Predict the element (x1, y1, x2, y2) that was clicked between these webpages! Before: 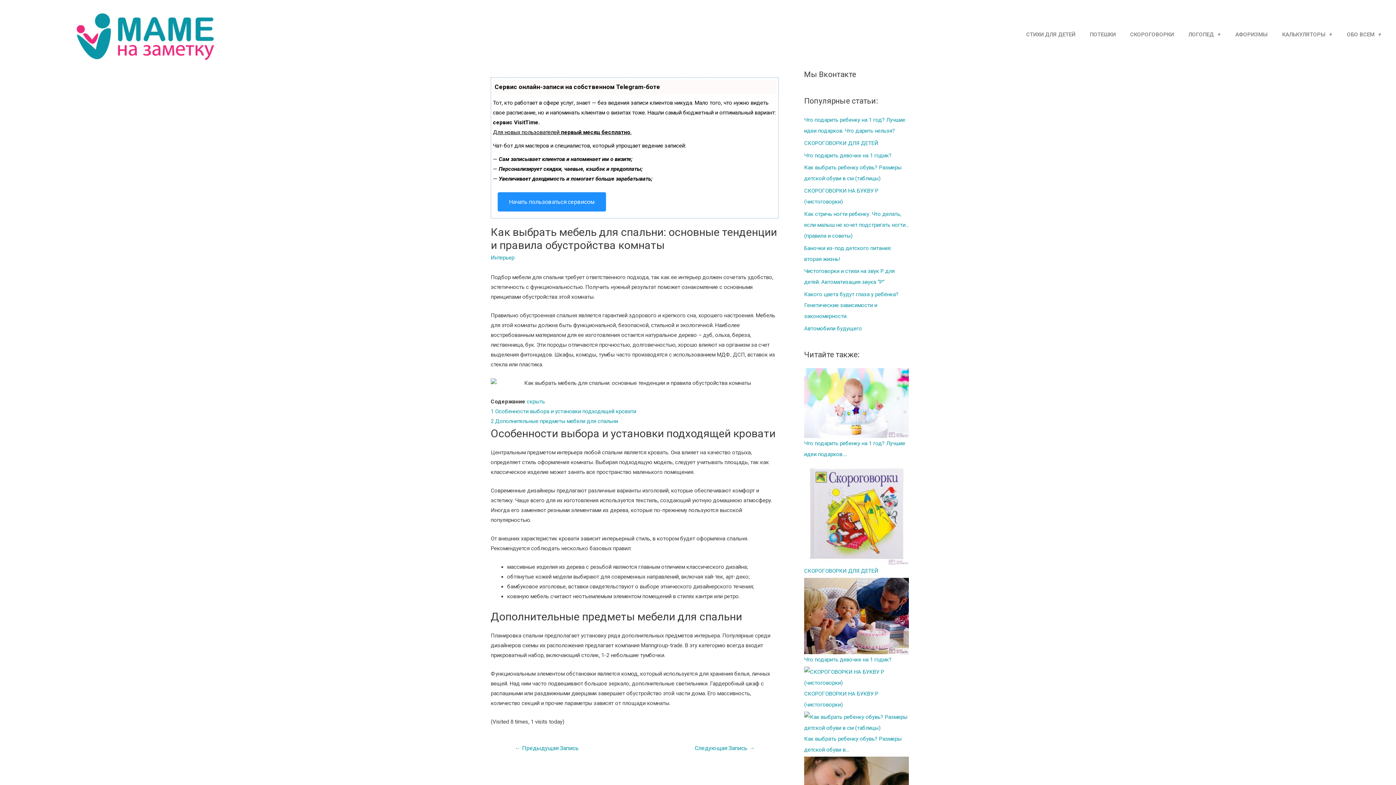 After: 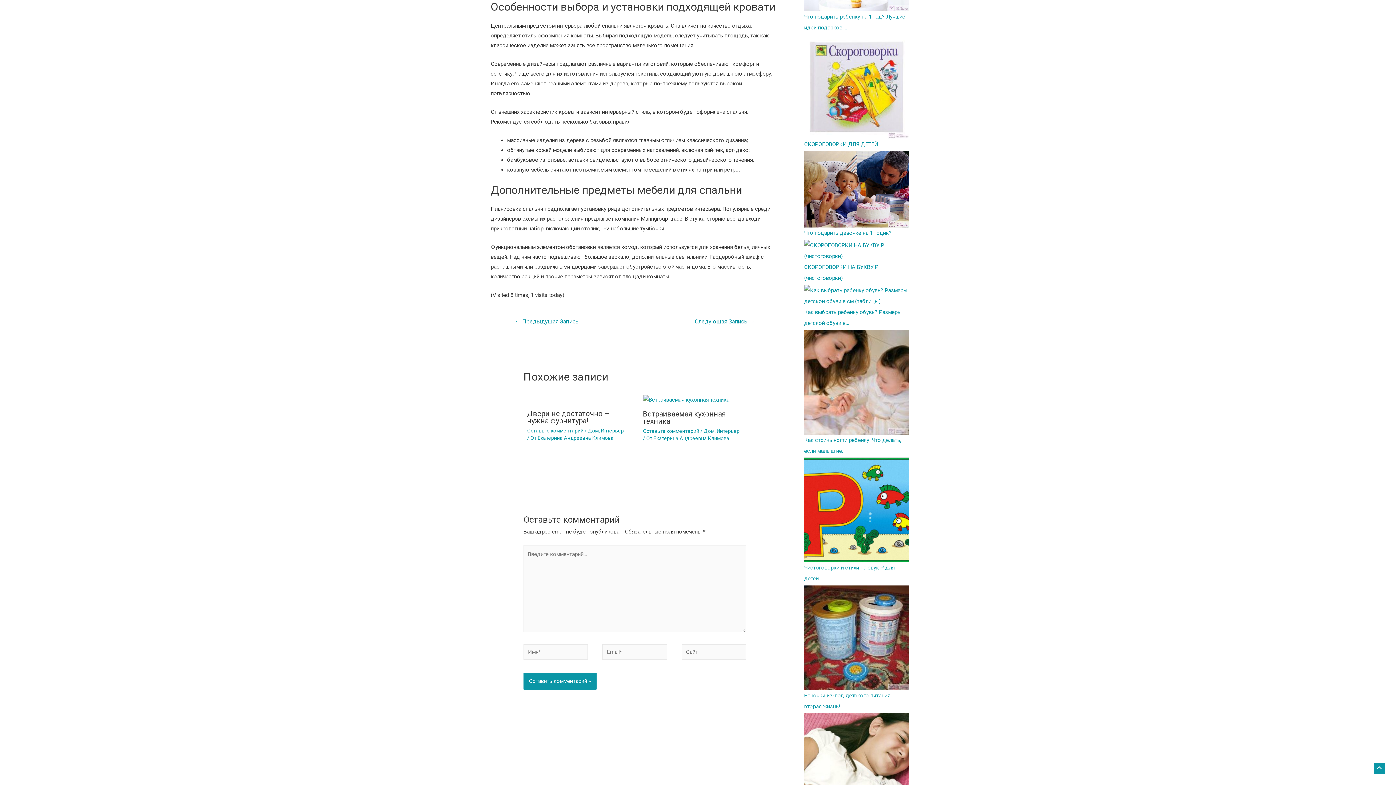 Action: label: 1 Особенности выбора и установки подходящей кровати bbox: (490, 408, 636, 414)